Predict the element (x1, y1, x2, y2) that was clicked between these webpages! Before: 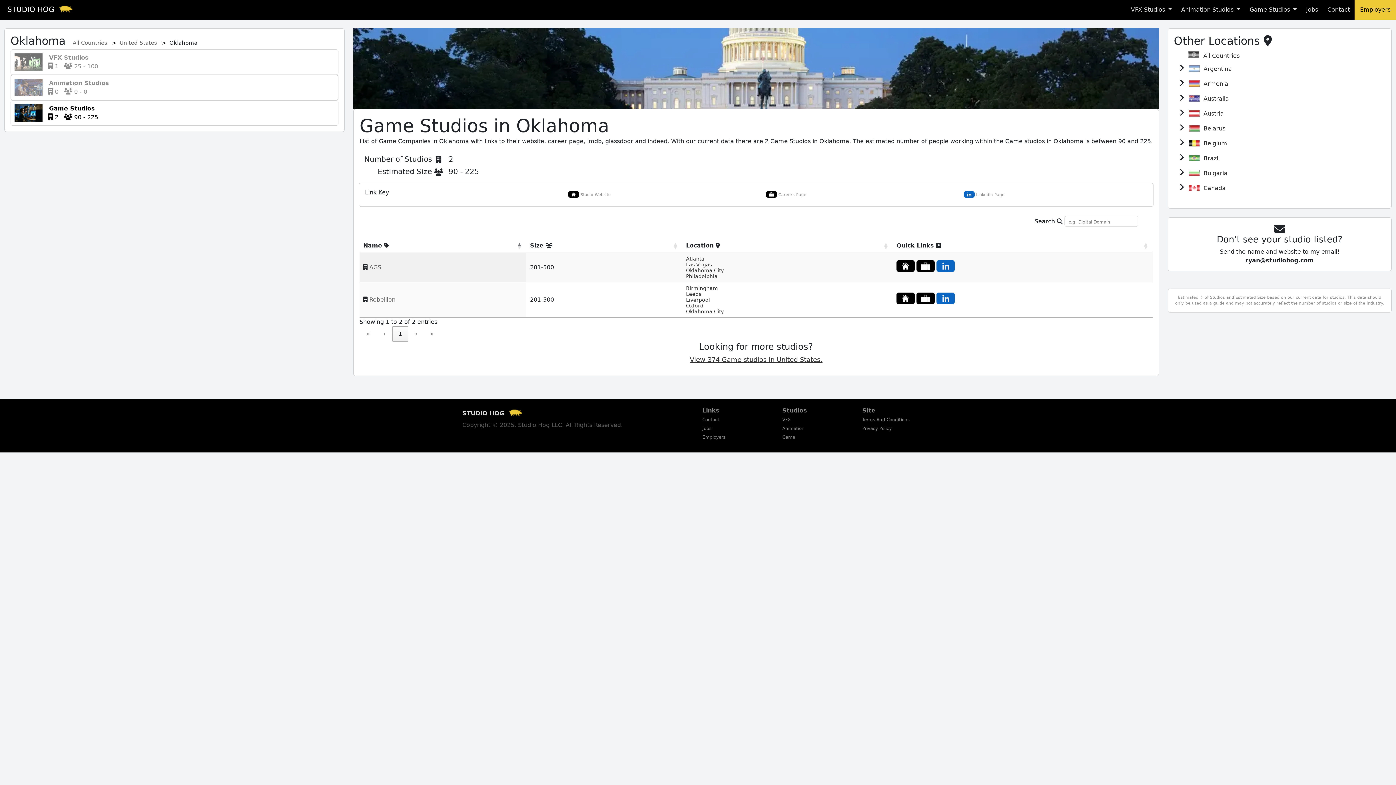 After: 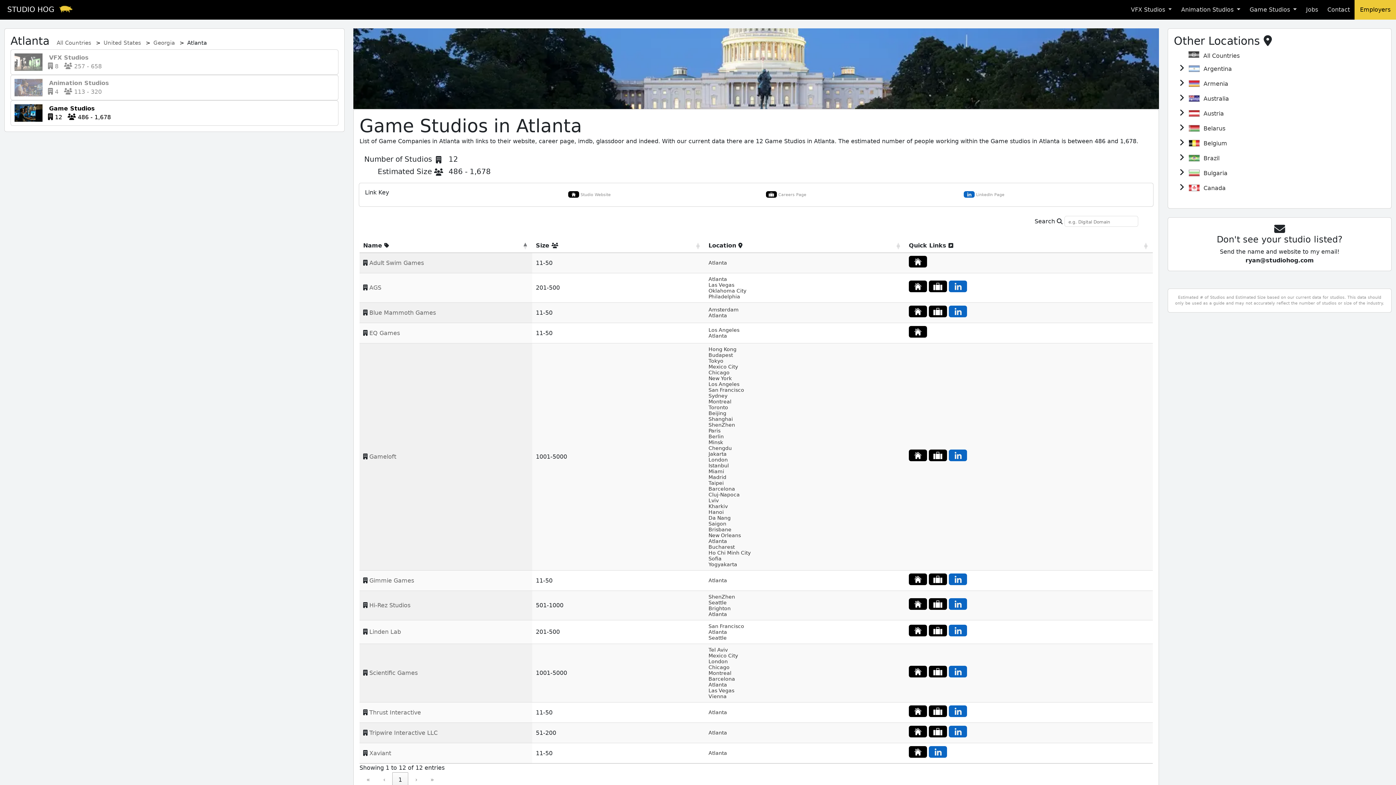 Action: bbox: (686, 256, 704, 261) label: Atlanta